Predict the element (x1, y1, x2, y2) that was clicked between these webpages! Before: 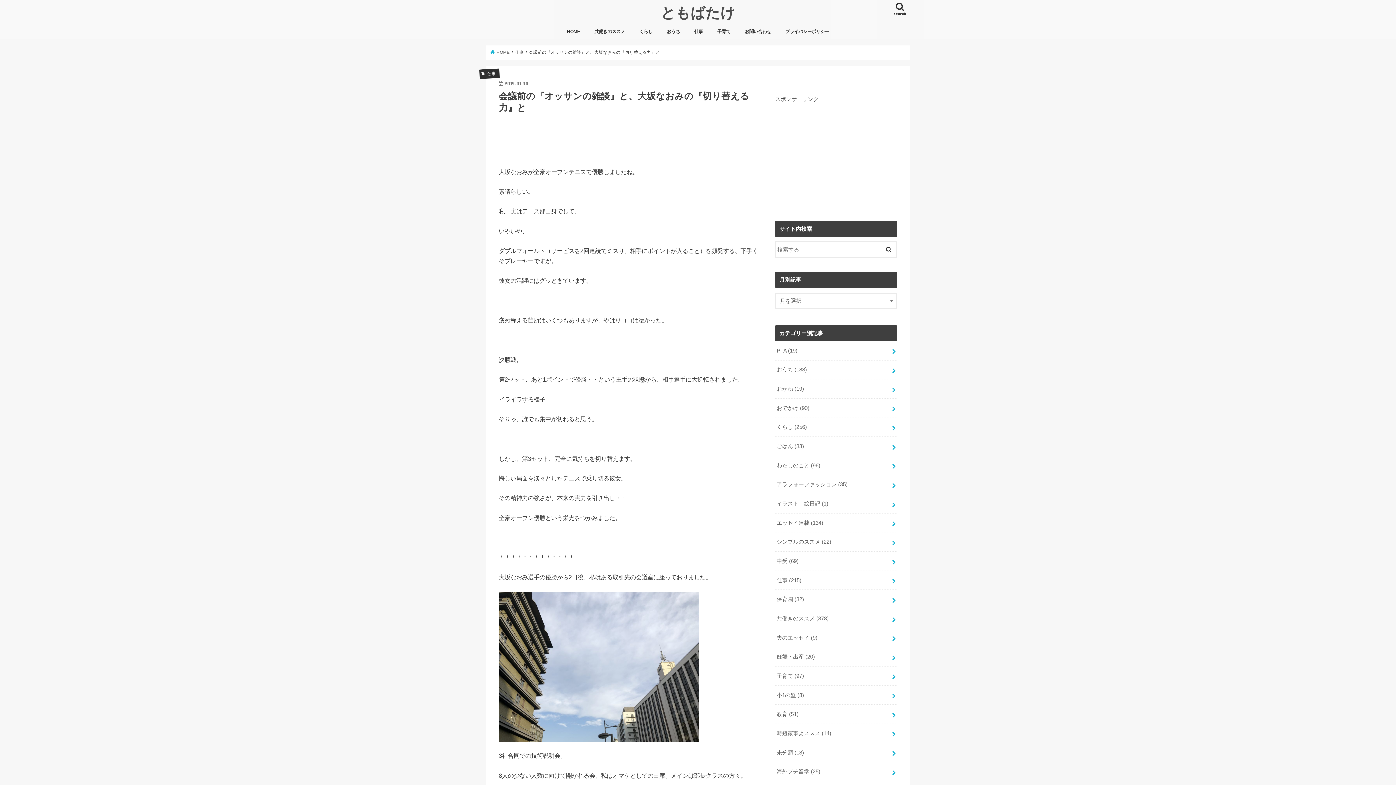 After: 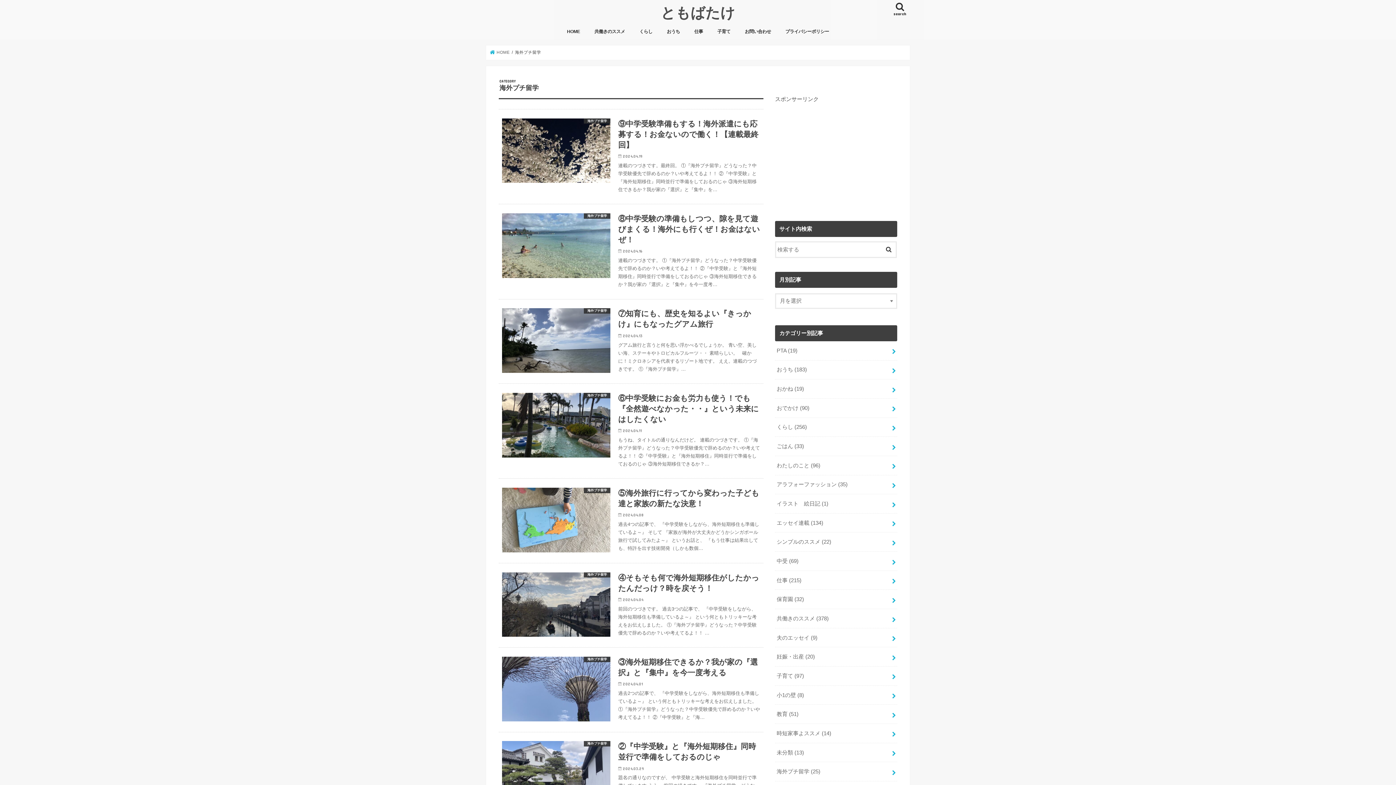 Action: label: 海外プチ留学 (25) bbox: (775, 762, 897, 781)